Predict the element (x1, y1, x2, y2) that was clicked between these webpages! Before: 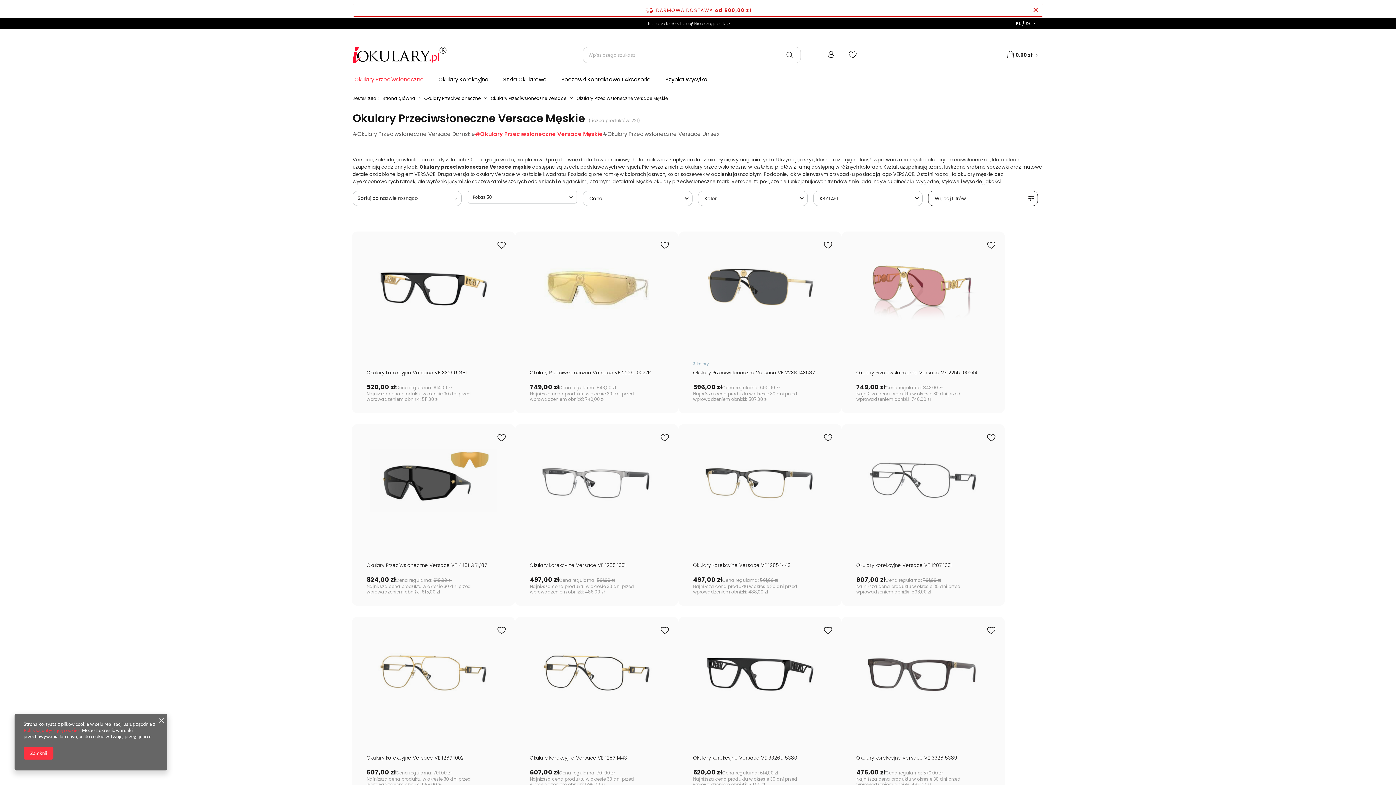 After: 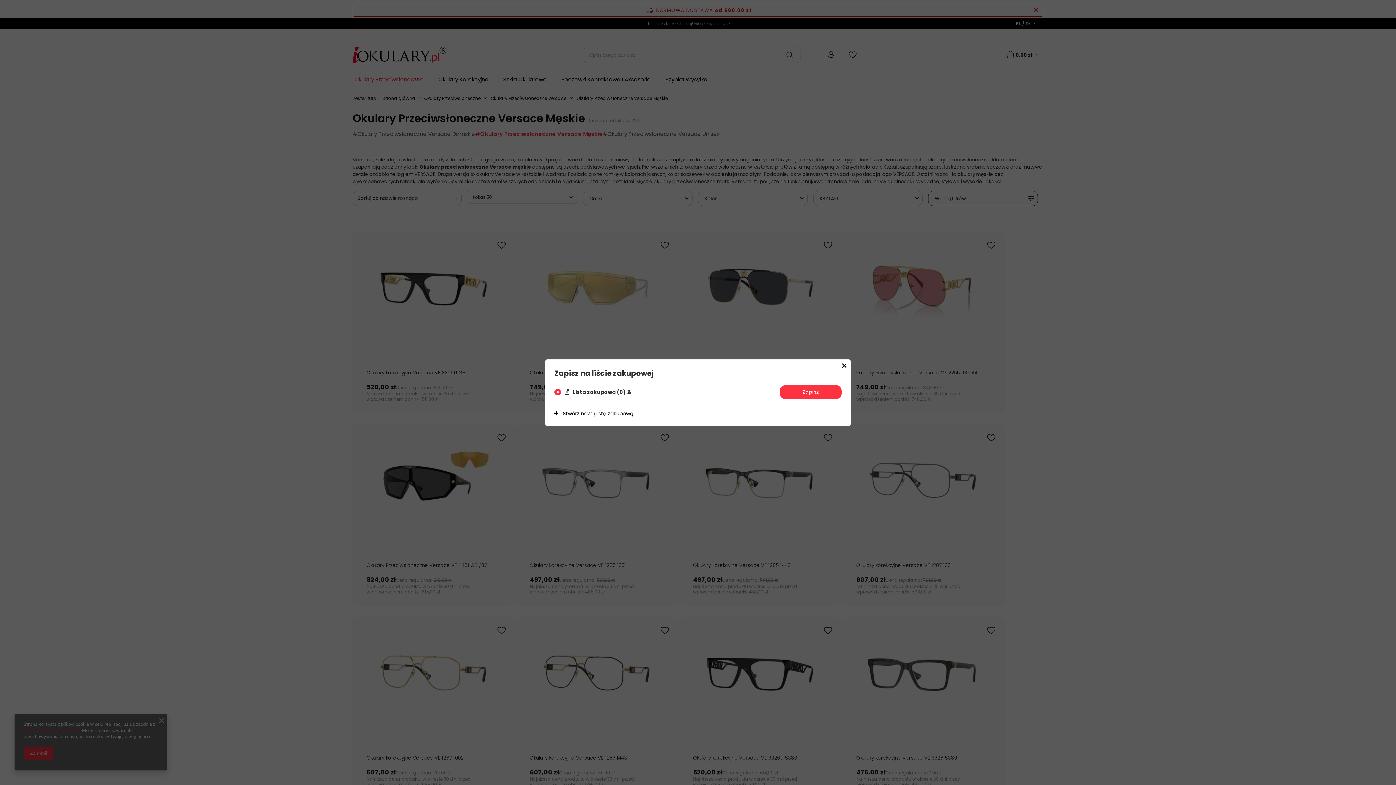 Action: bbox: (497, 241, 505, 249)